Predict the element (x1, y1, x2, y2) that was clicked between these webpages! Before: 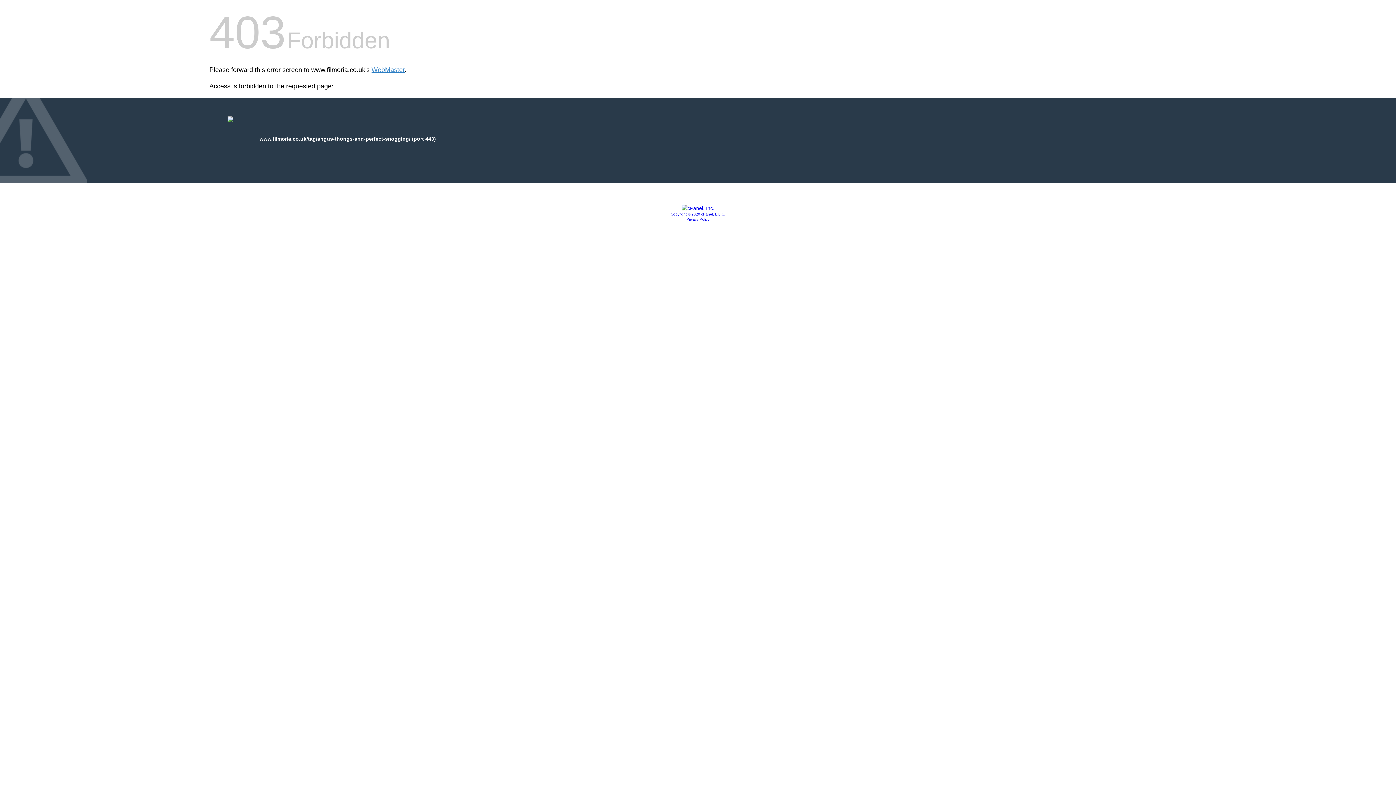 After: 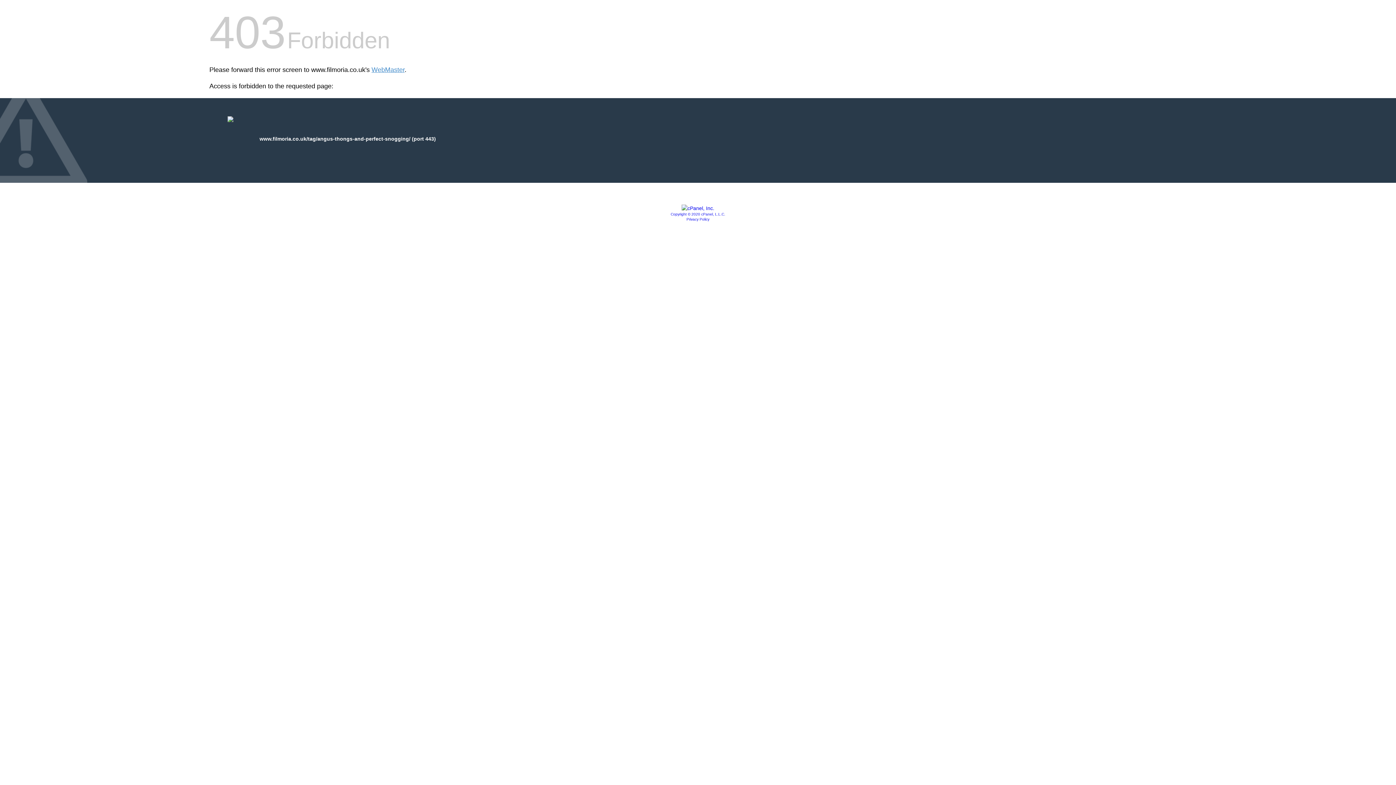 Action: label: Copyright © 2020 cPanel, L.L.C. bbox: (670, 212, 725, 216)